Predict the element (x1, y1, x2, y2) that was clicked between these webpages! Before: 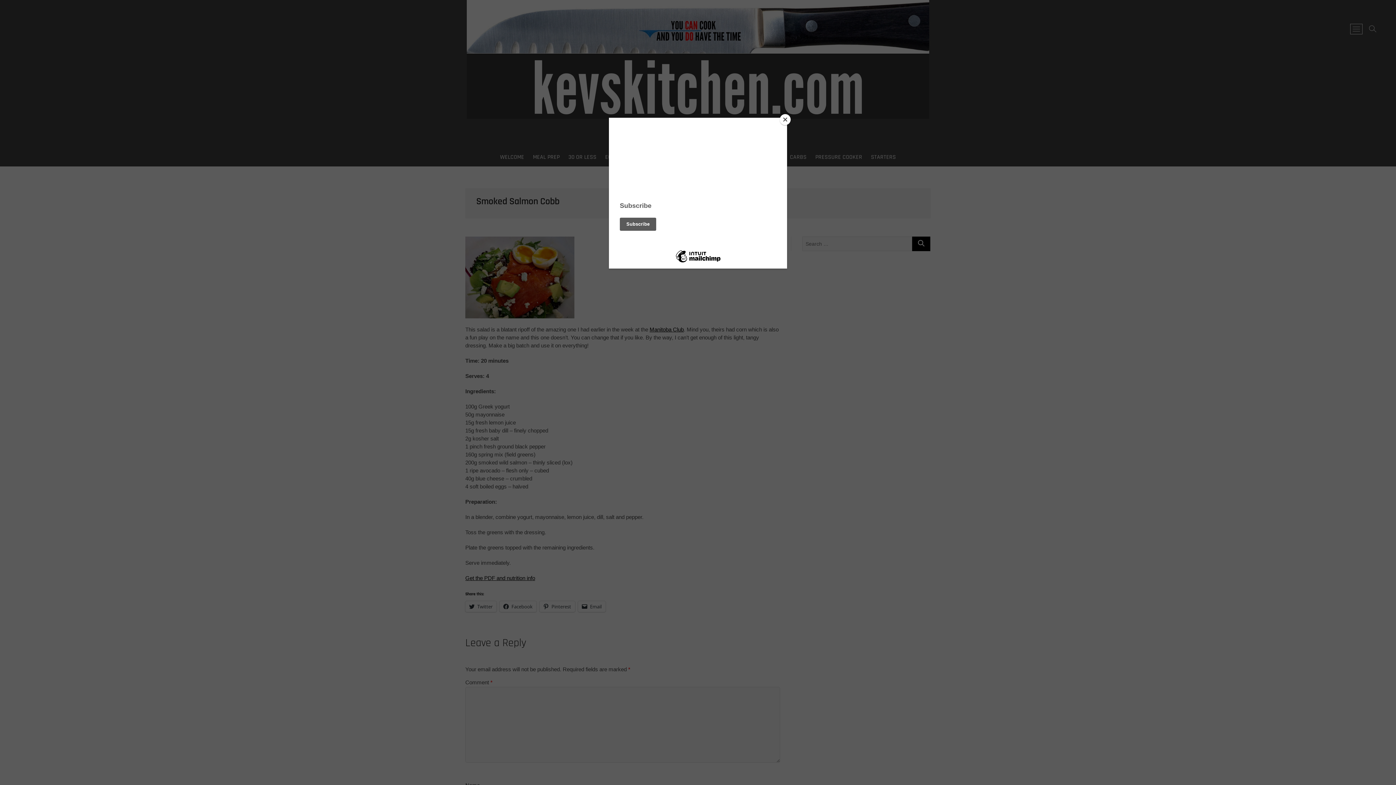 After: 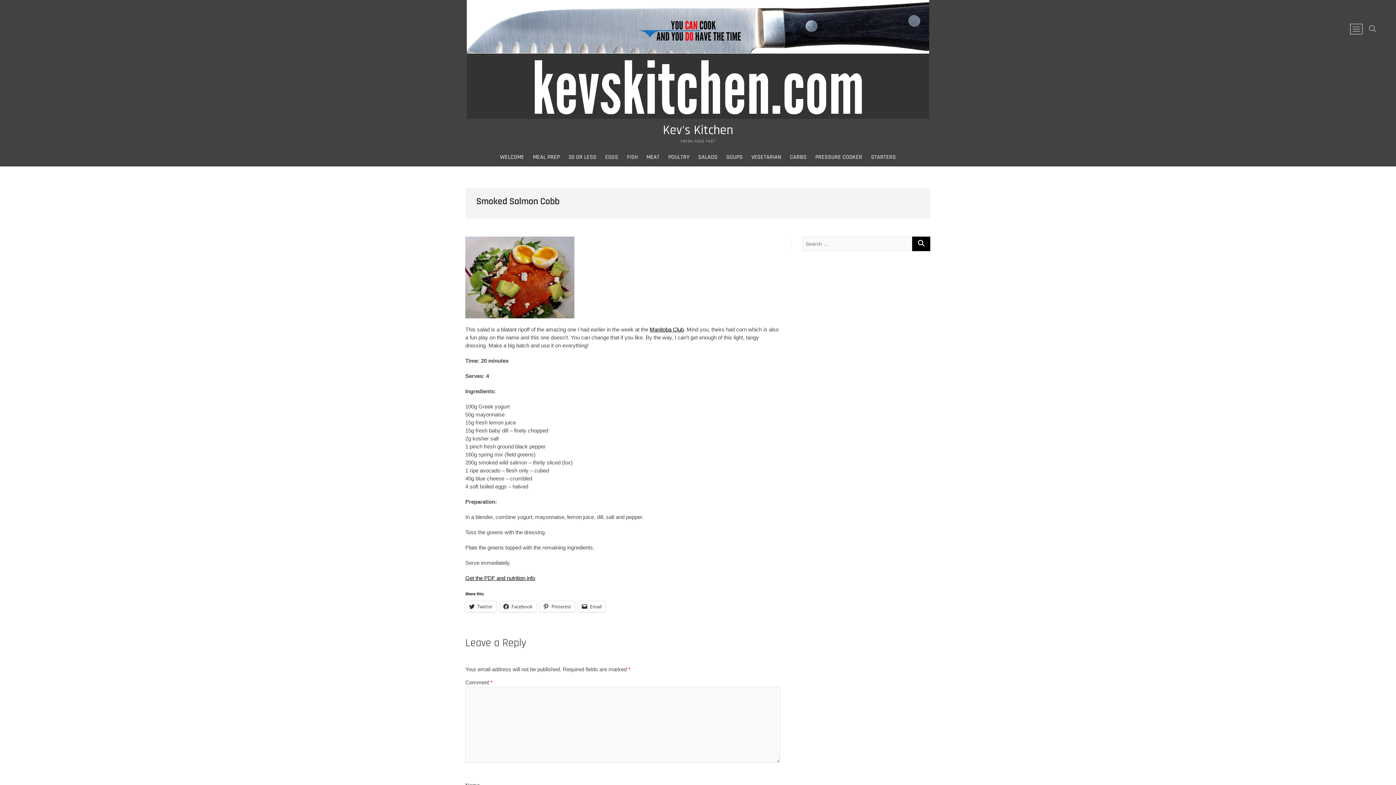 Action: label: Close bbox: (780, 114, 790, 125)